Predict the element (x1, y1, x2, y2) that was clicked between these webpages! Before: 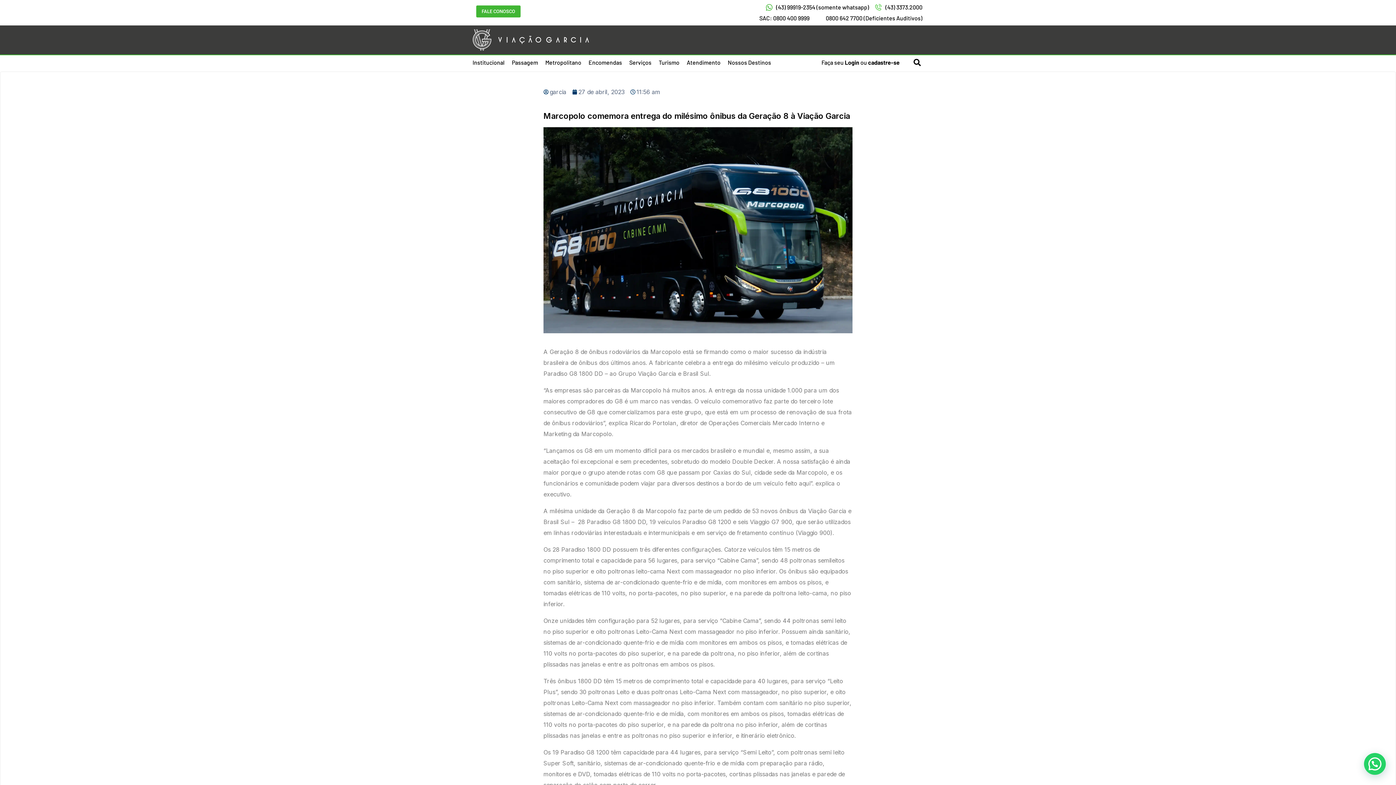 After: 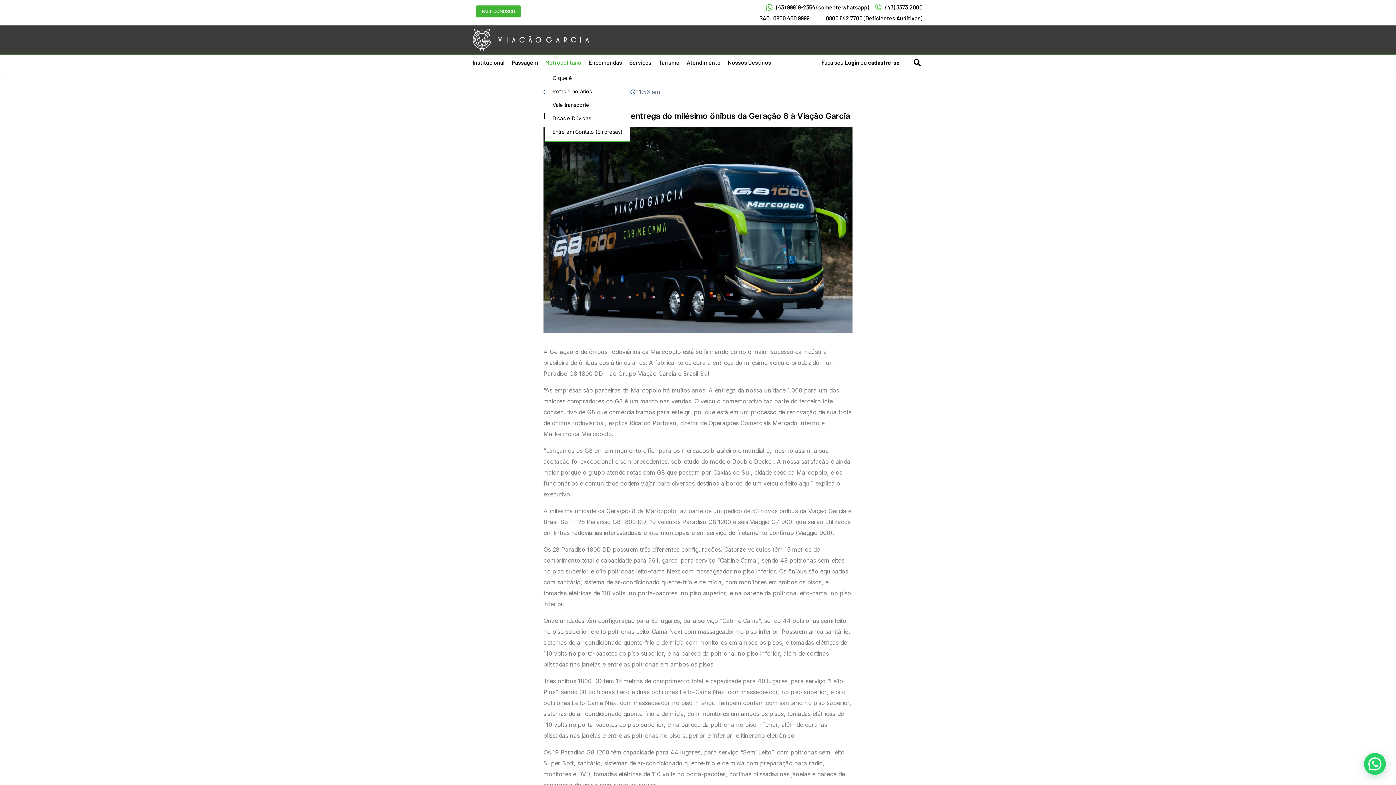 Action: label: Metropolitano bbox: (545, 59, 581, 67)